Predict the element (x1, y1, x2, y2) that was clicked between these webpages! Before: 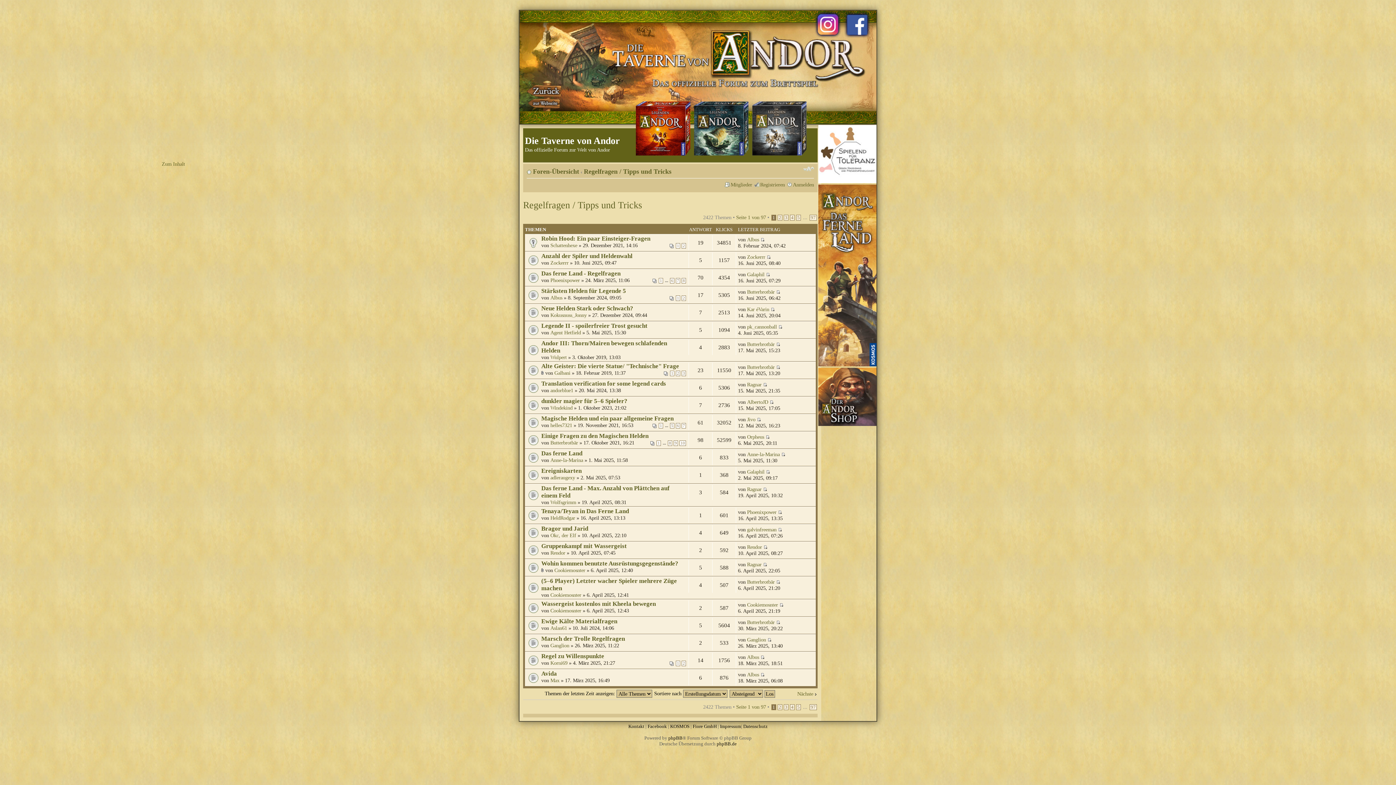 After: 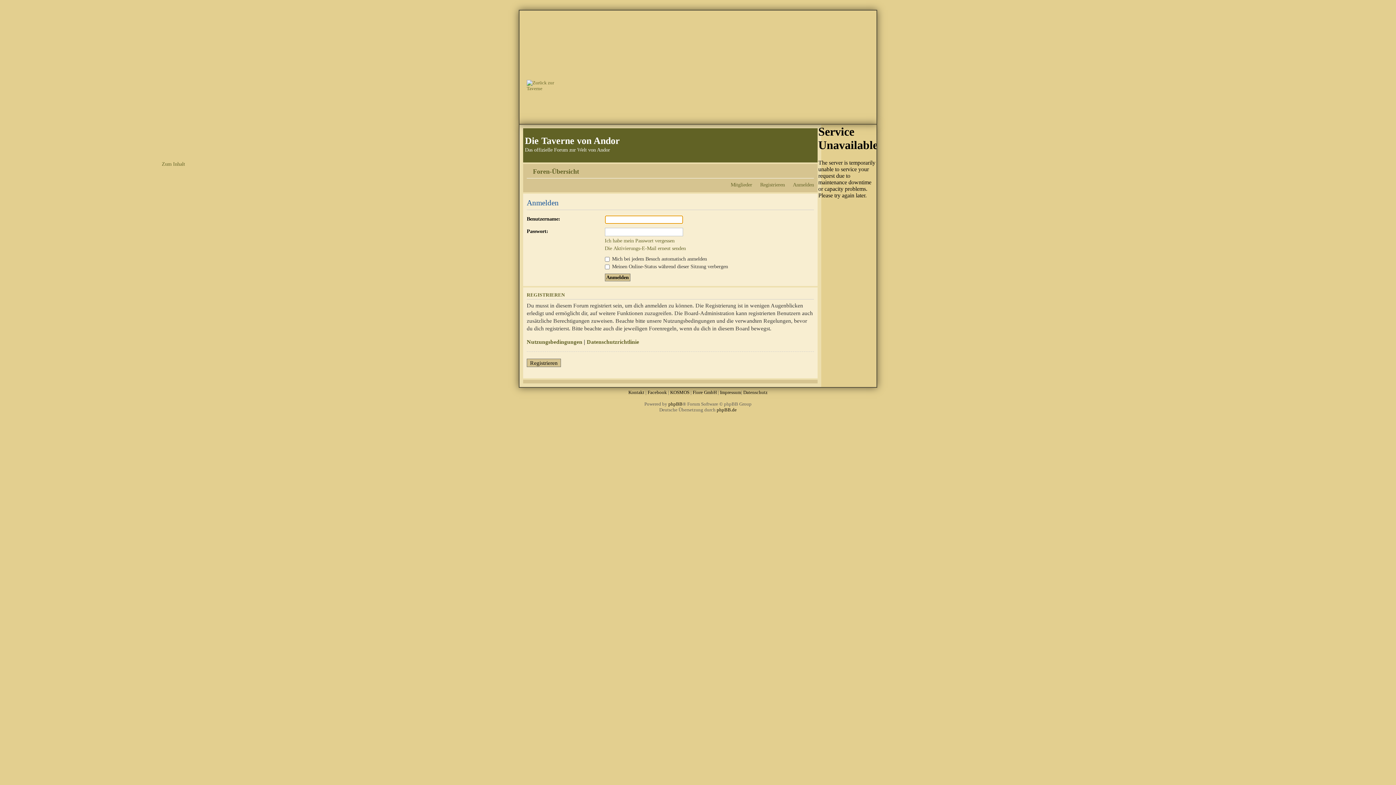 Action: bbox: (793, 181, 814, 187) label: Anmelden